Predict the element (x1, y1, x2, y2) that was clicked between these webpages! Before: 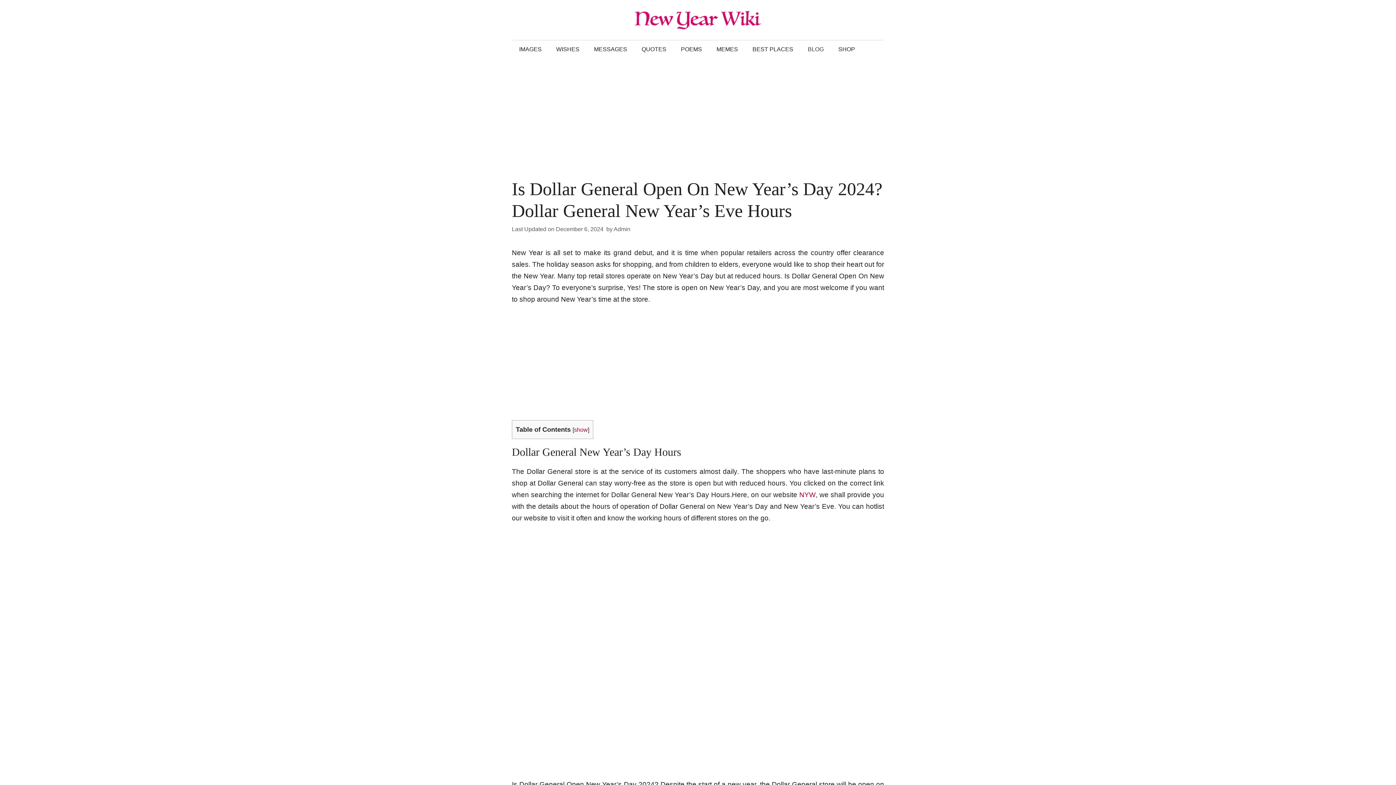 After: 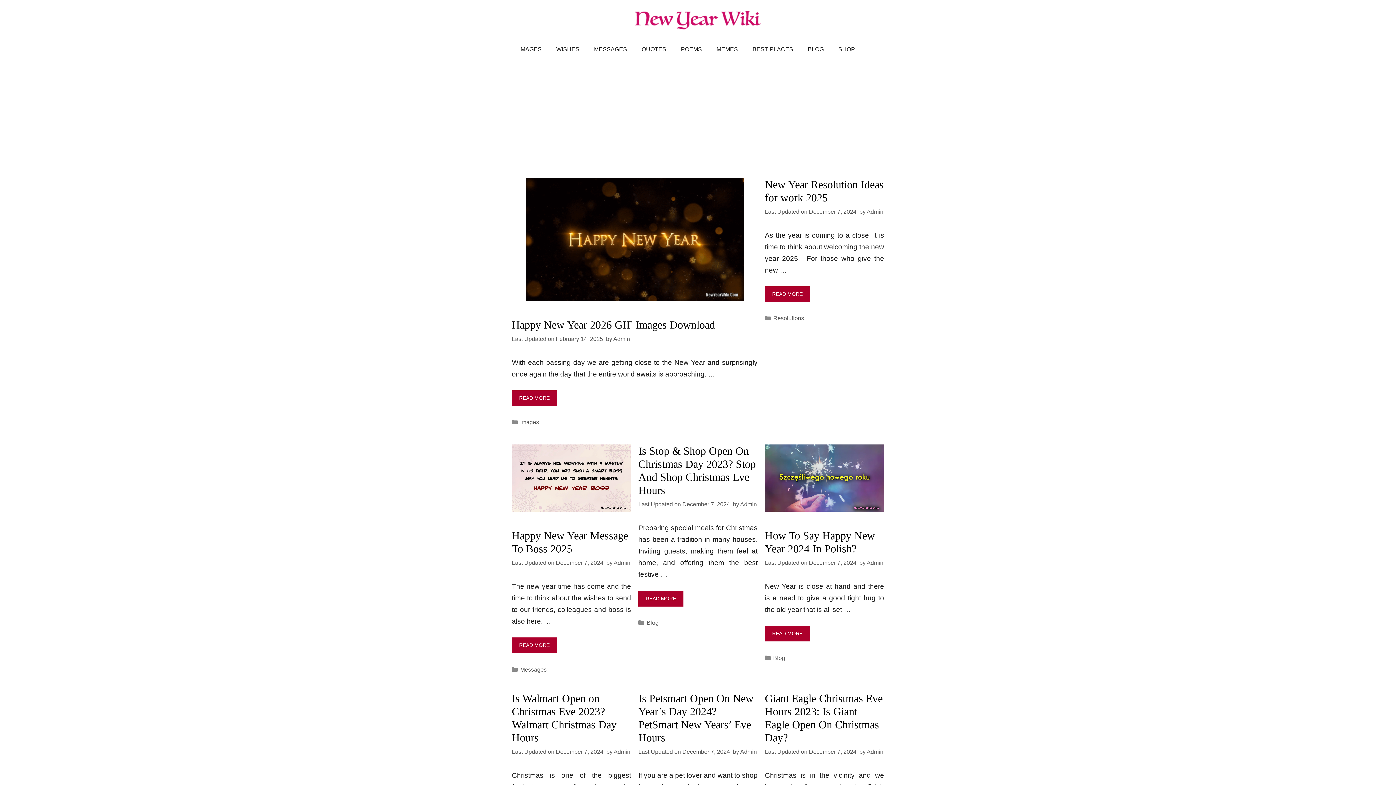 Action: bbox: (799, 491, 815, 498) label: NYW